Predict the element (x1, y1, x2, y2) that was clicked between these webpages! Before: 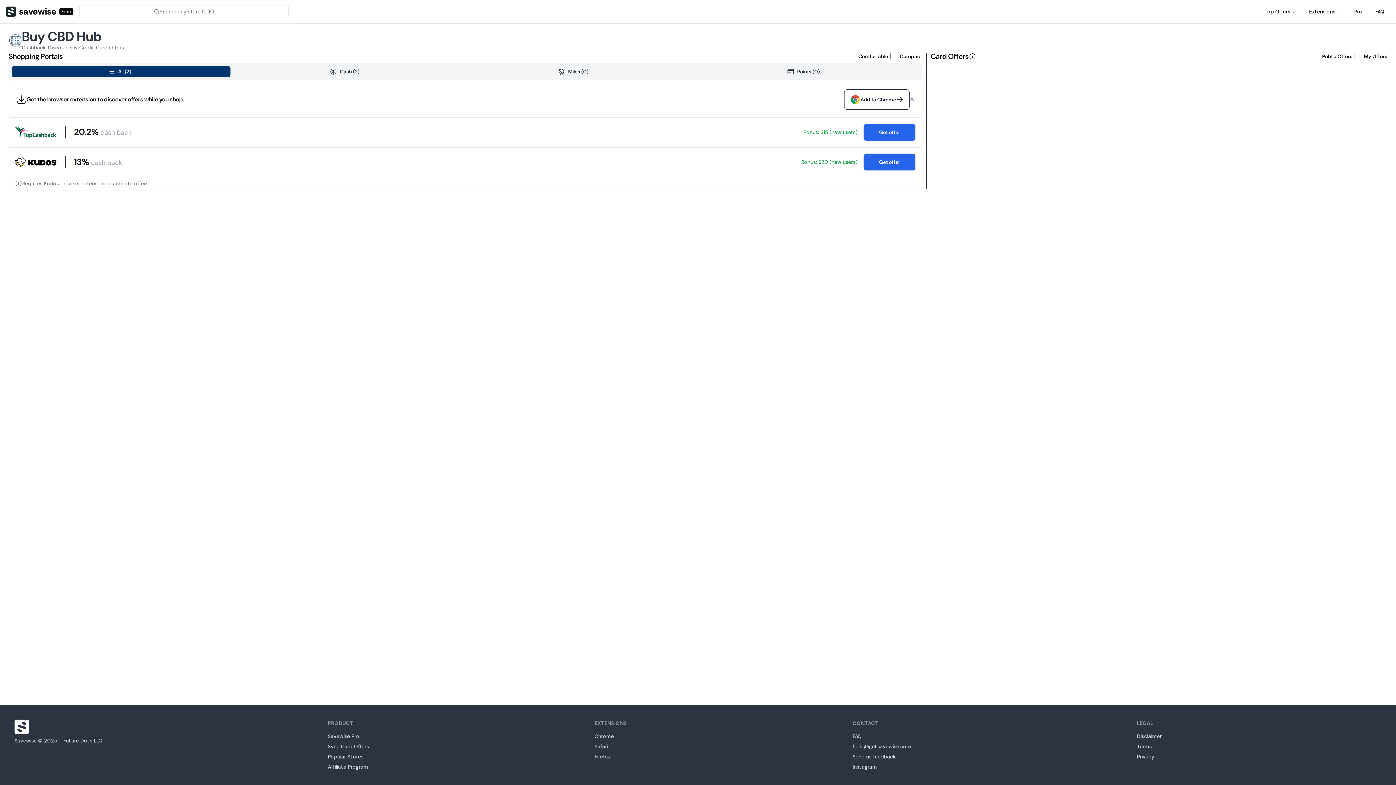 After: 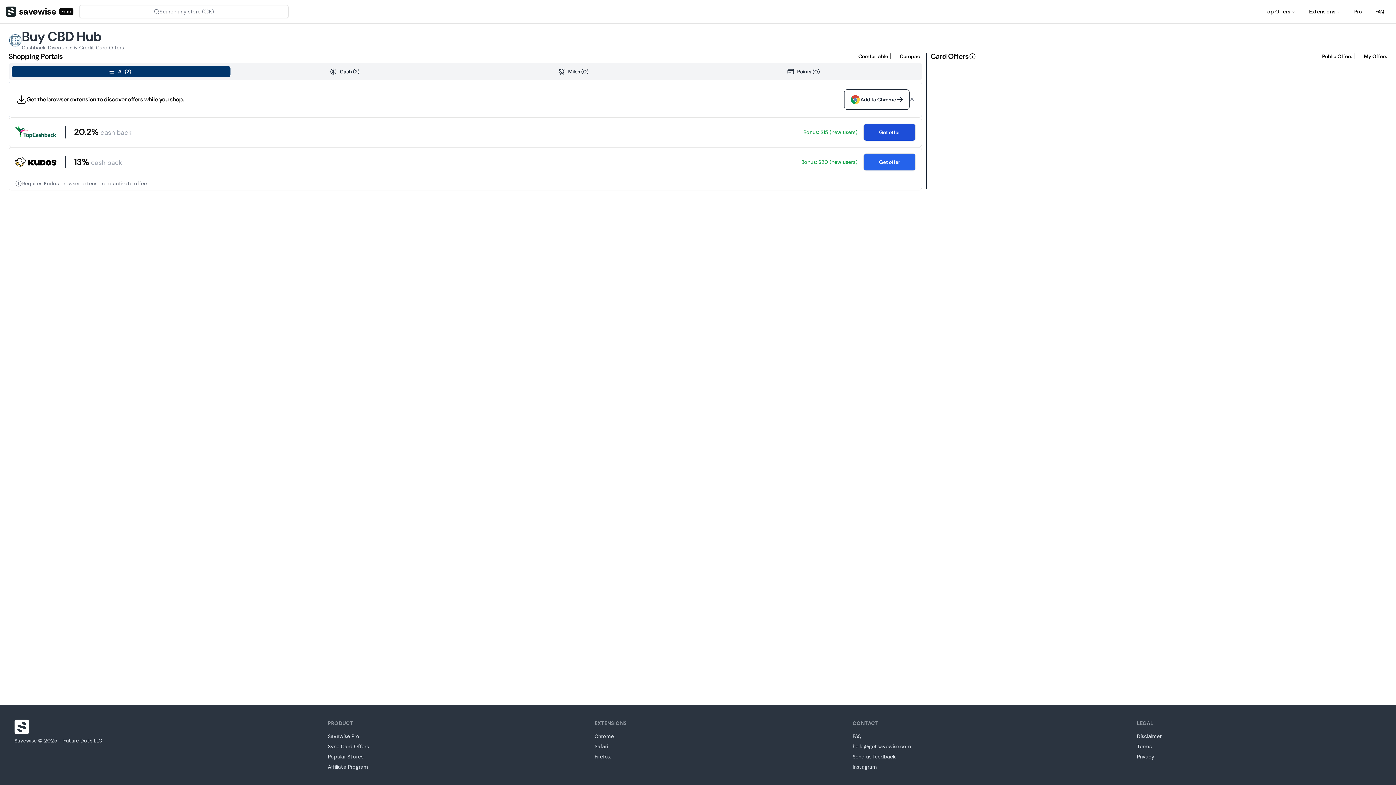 Action: label: Get offer bbox: (863, 123, 916, 141)